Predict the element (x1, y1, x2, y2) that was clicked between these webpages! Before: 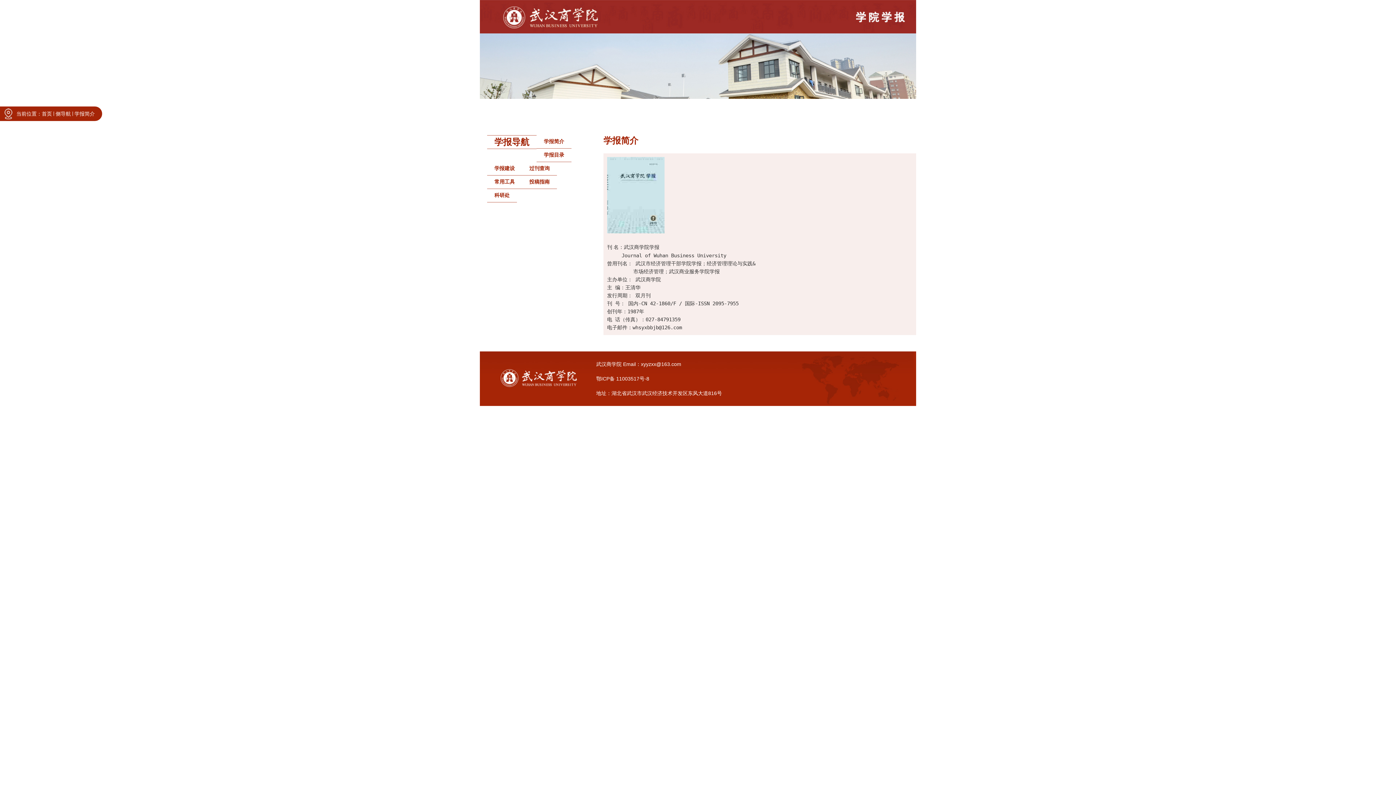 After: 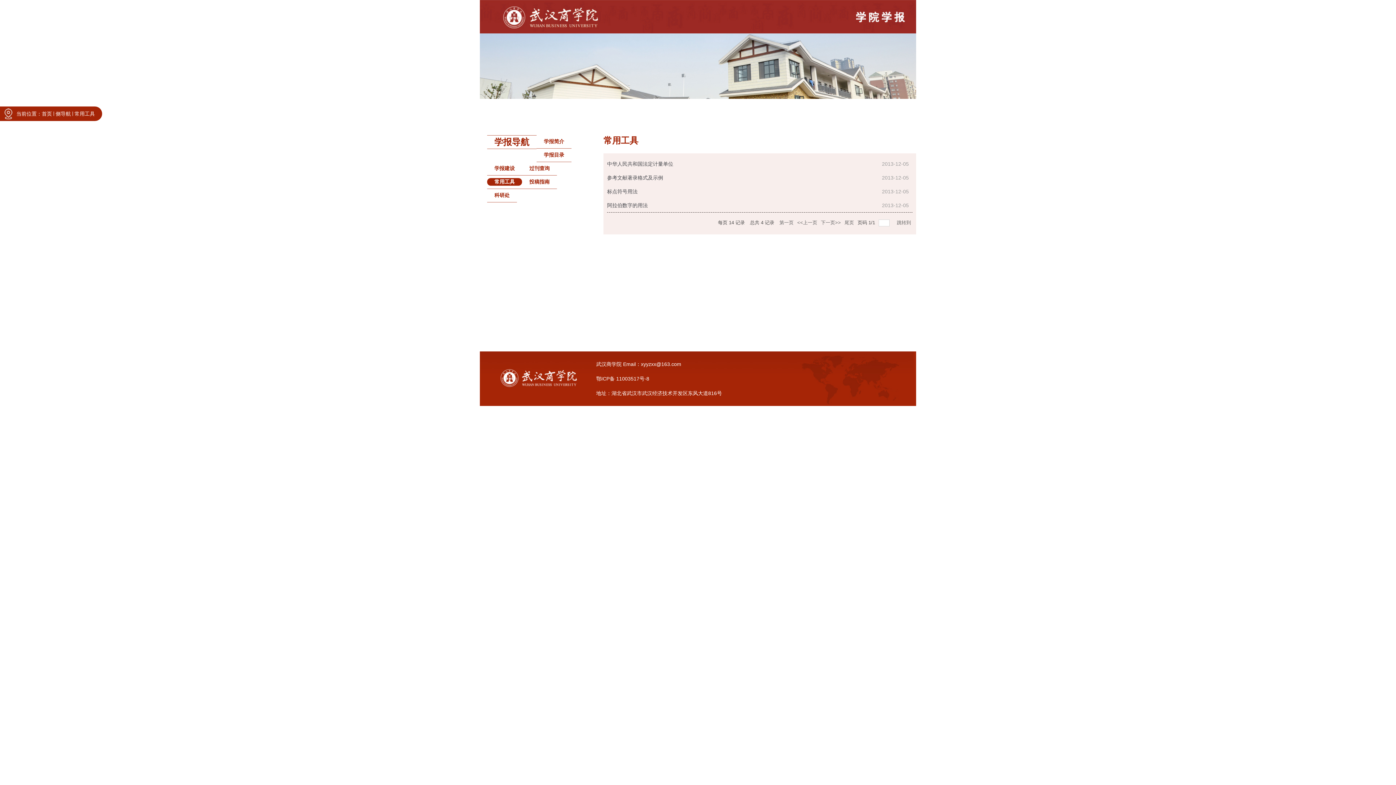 Action: label: 常用工具 bbox: (487, 178, 522, 185)